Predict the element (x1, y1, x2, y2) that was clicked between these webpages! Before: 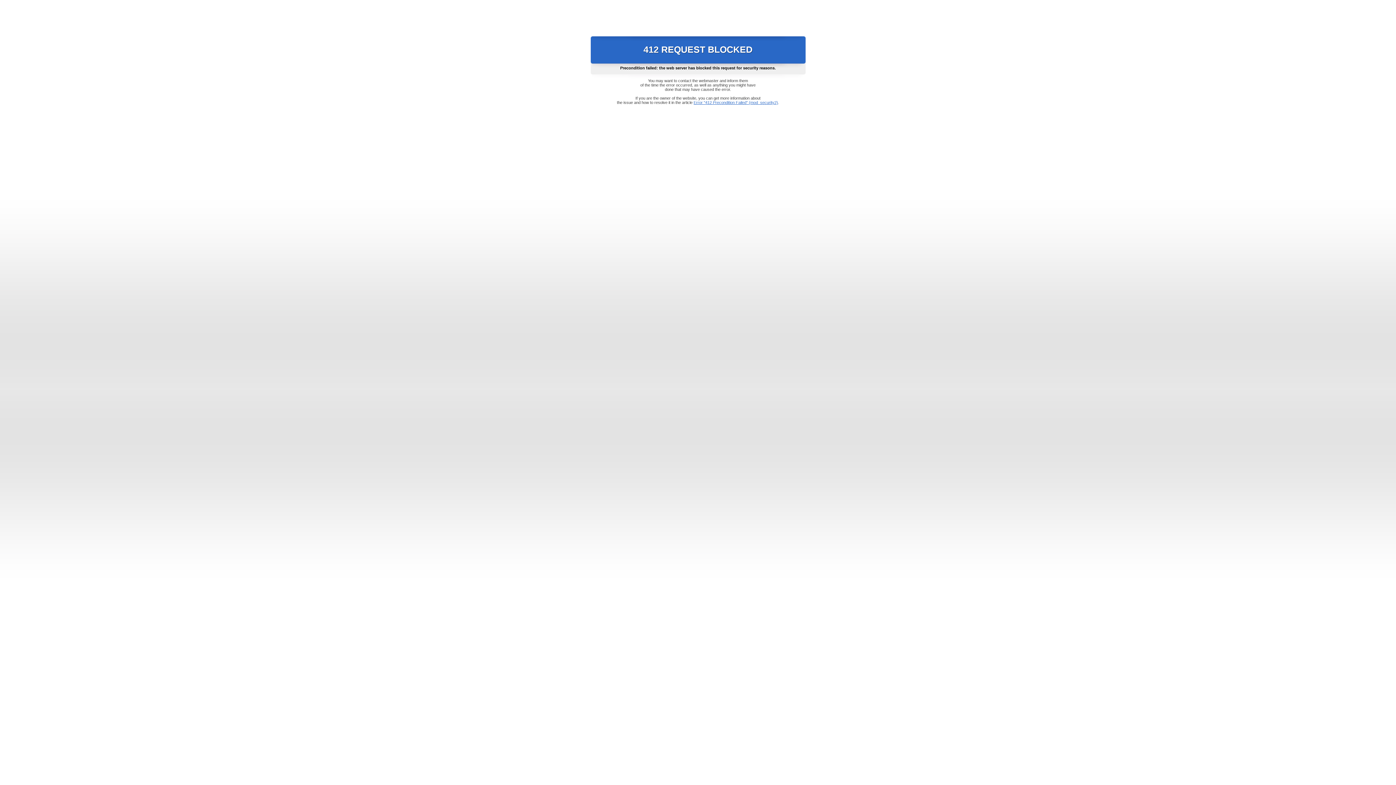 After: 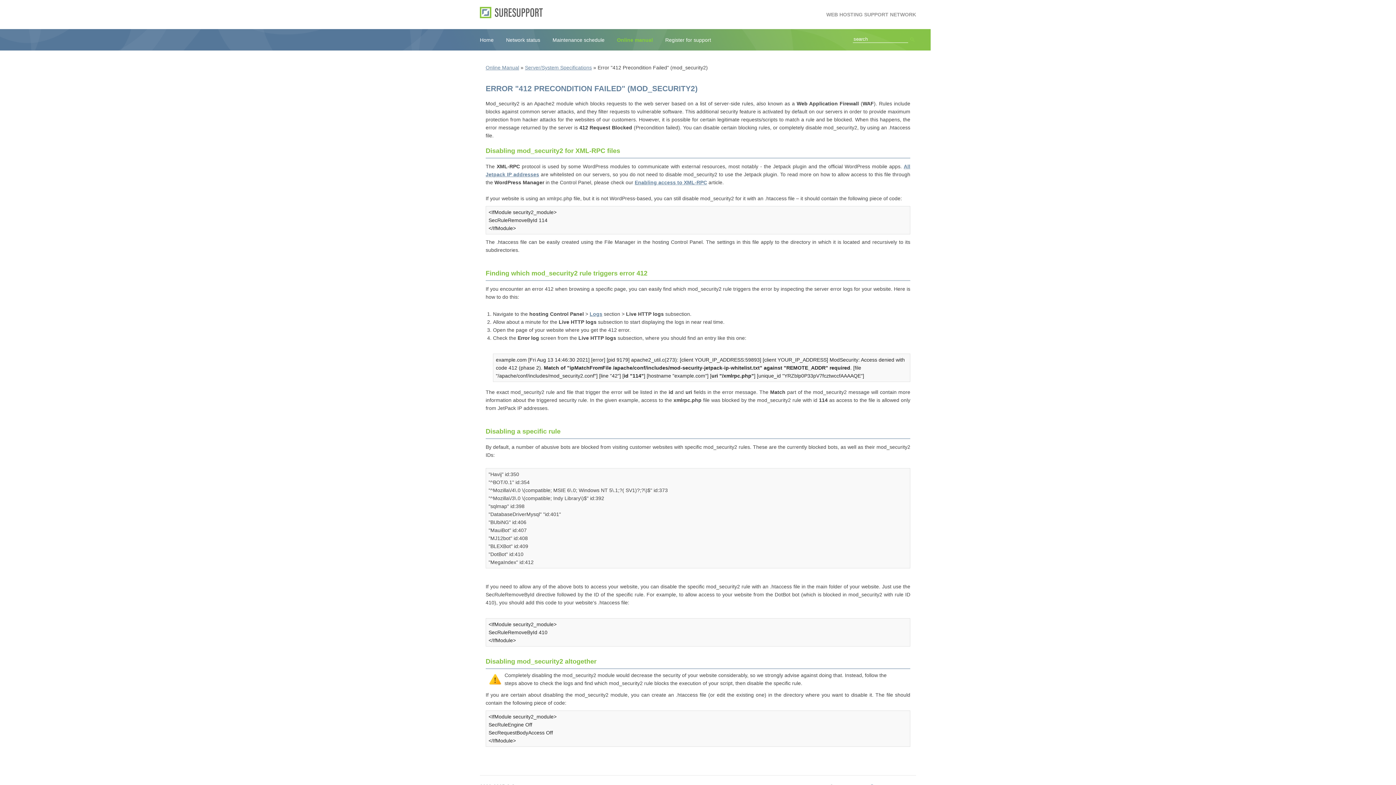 Action: bbox: (693, 100, 778, 104) label: Error "412 Precondition Failed" (mod_security2)